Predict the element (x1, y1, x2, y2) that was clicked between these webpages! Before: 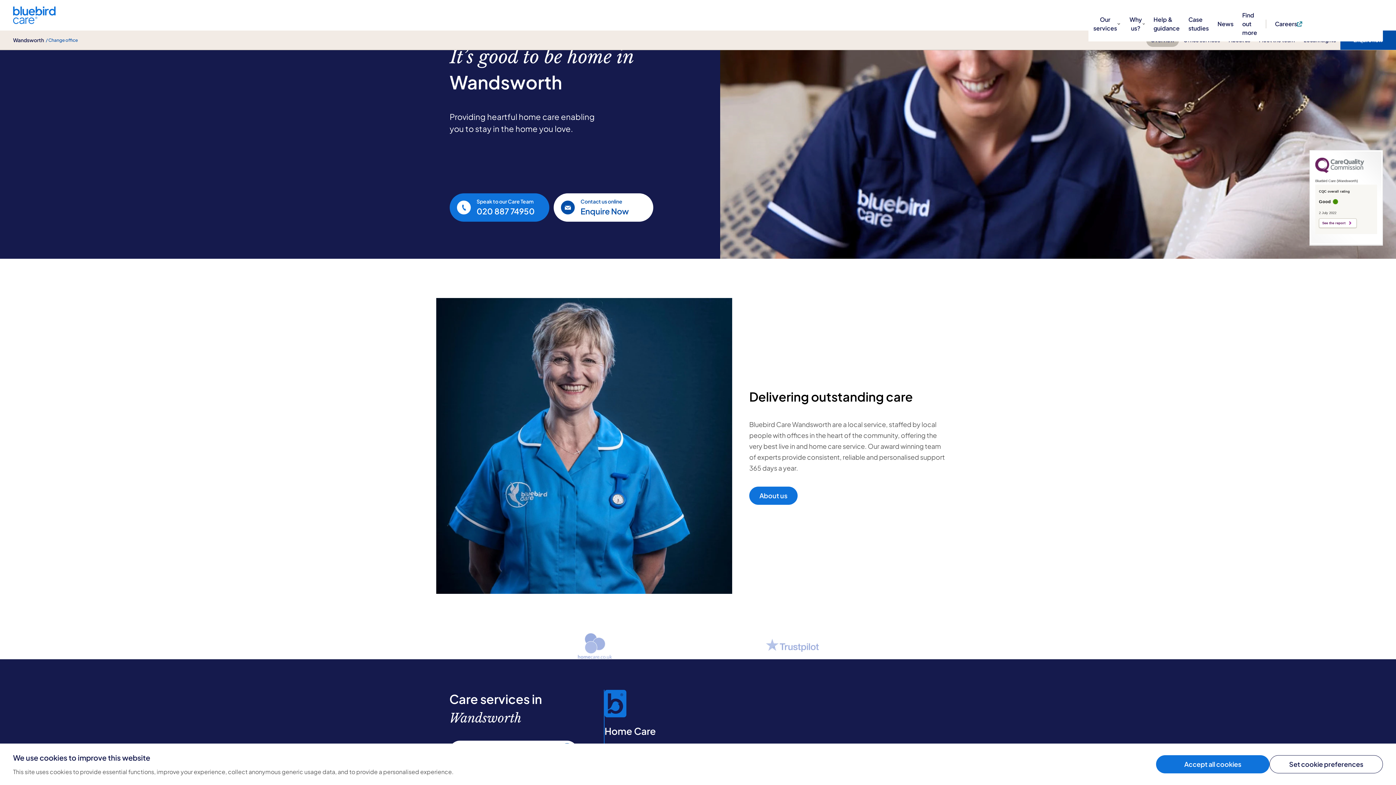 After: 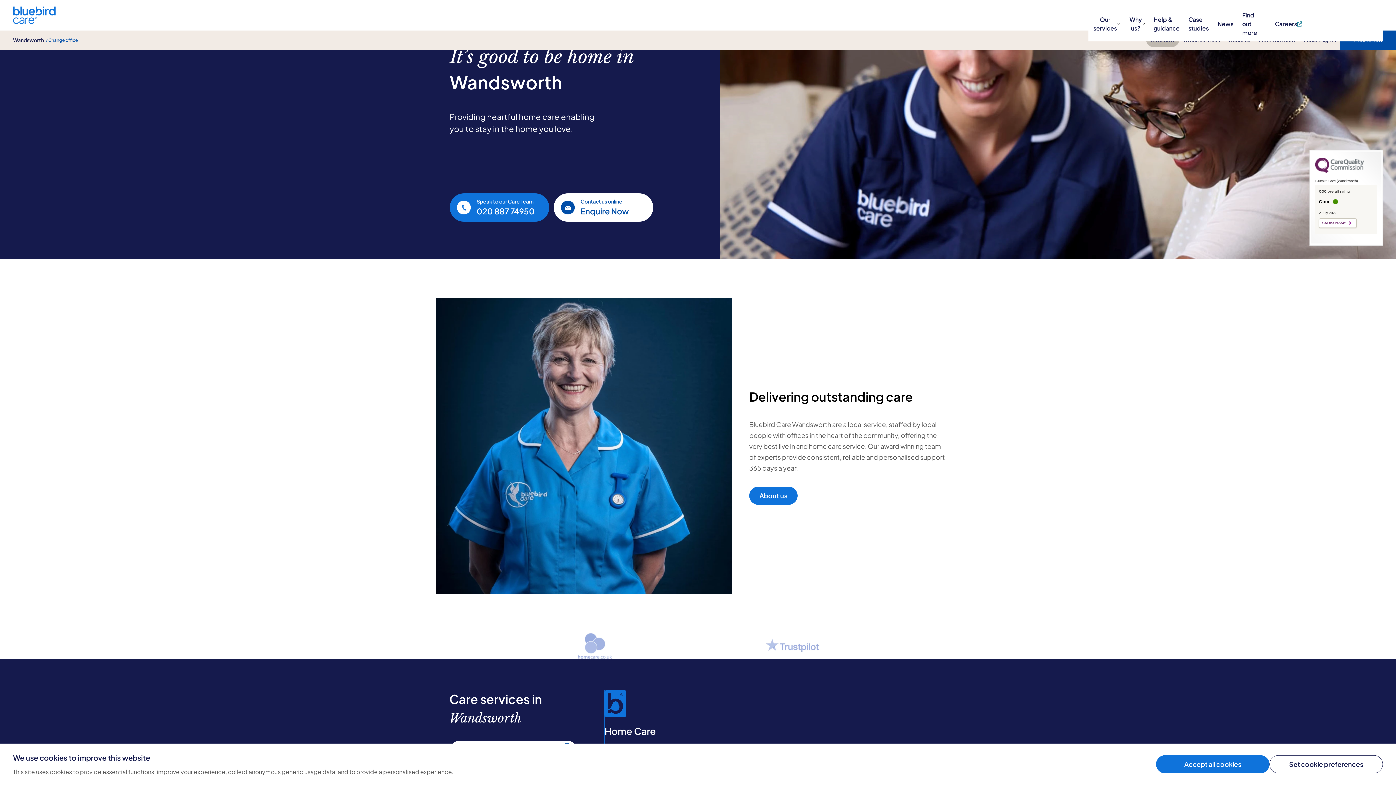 Action: bbox: (1315, 168, 1364, 174)